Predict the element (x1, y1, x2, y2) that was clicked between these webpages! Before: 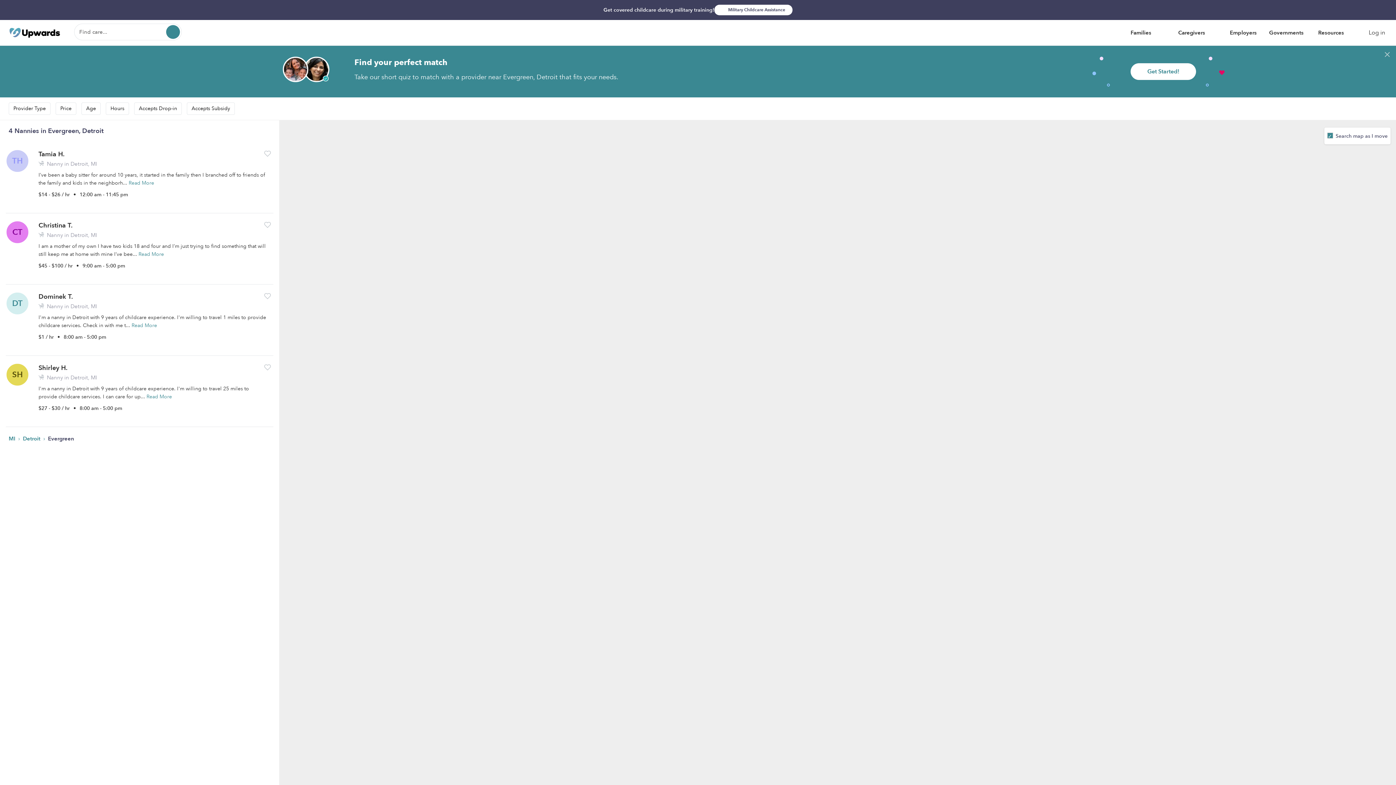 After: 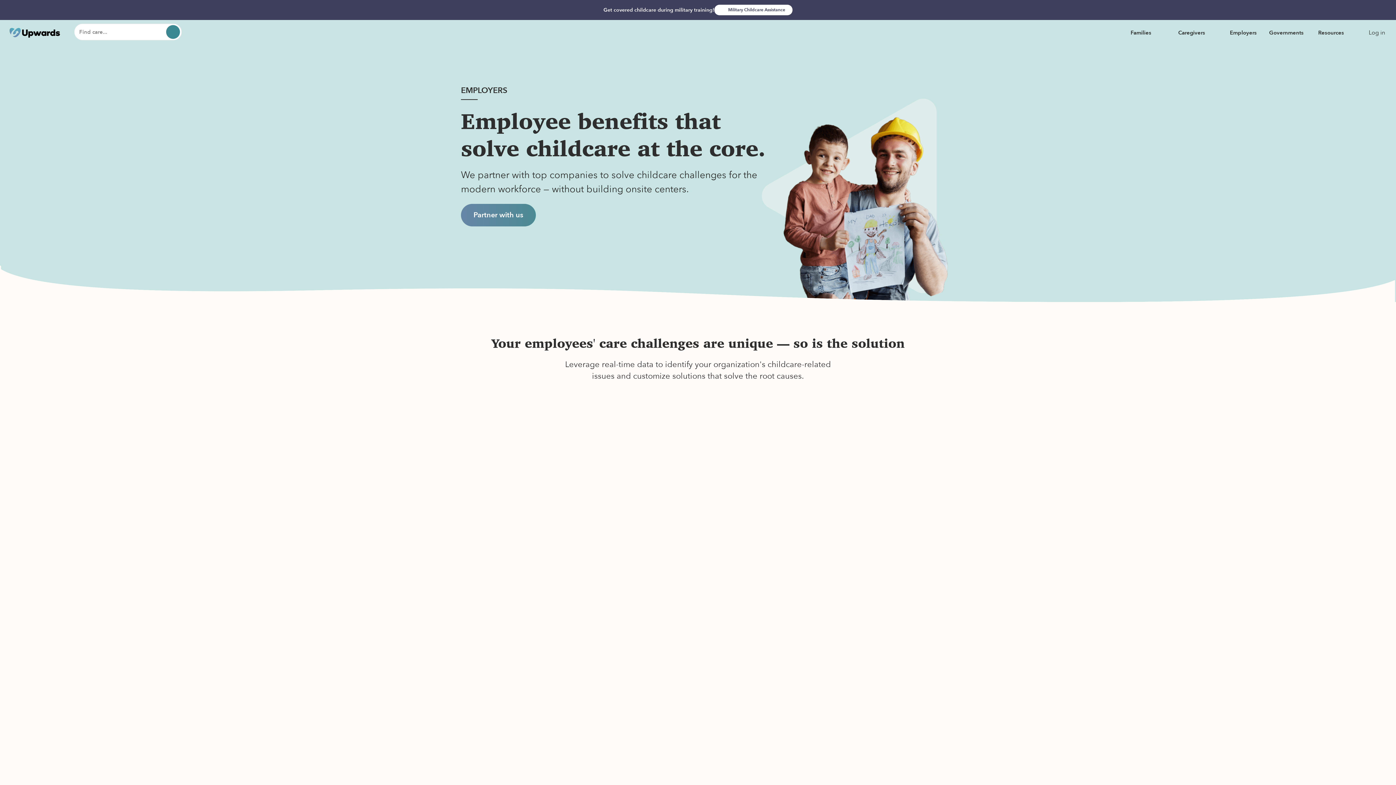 Action: bbox: (1230, 20, 1257, 45) label: Employers